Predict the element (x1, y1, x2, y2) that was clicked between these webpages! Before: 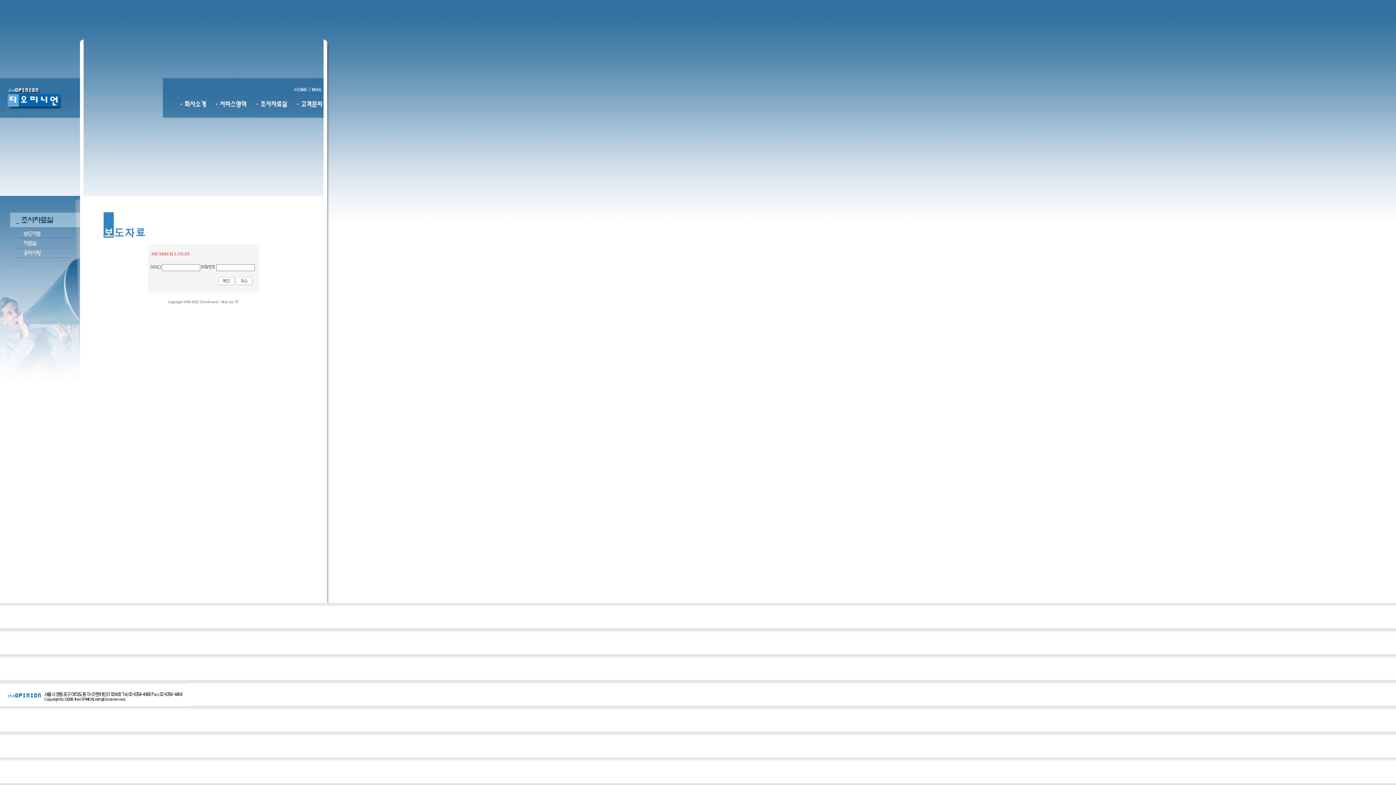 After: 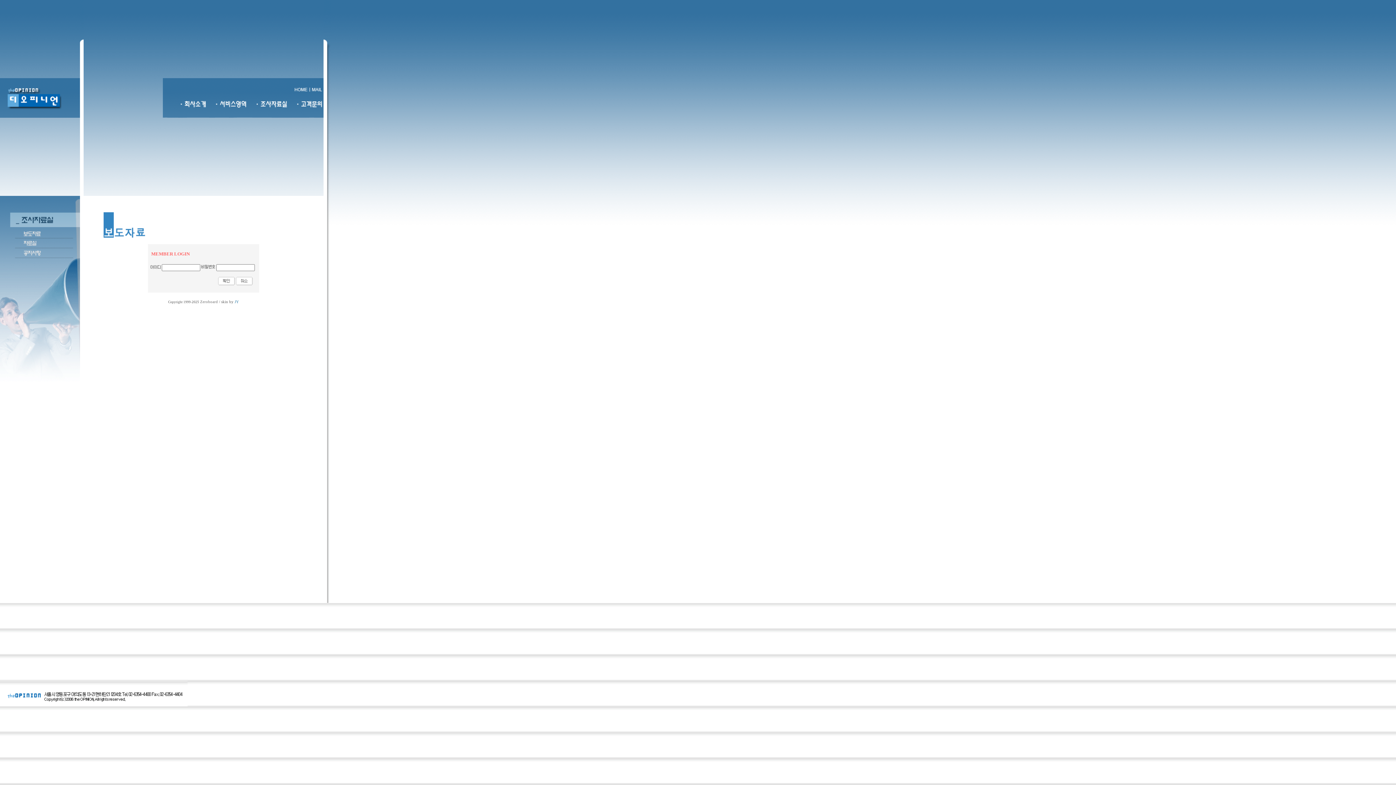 Action: label: JY bbox: (234, 300, 239, 304)